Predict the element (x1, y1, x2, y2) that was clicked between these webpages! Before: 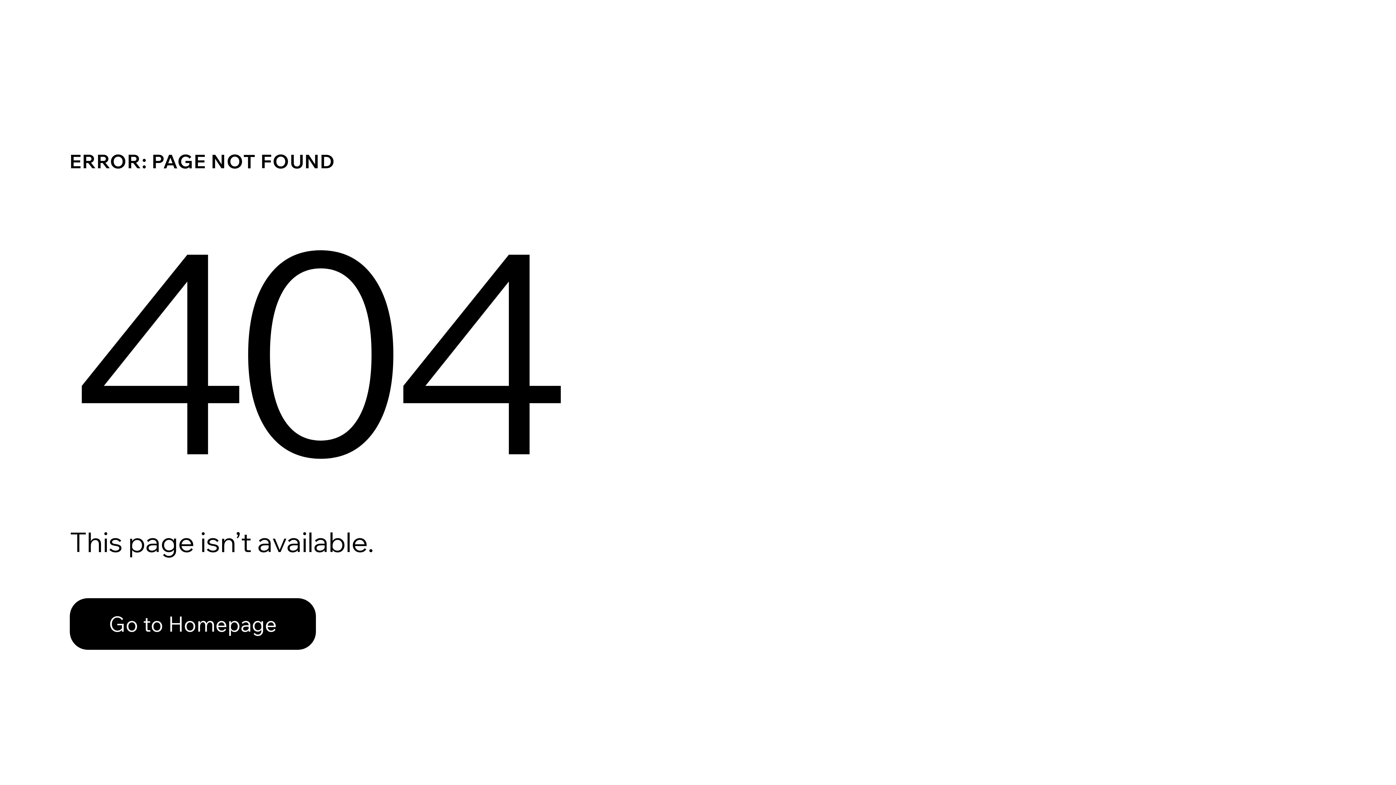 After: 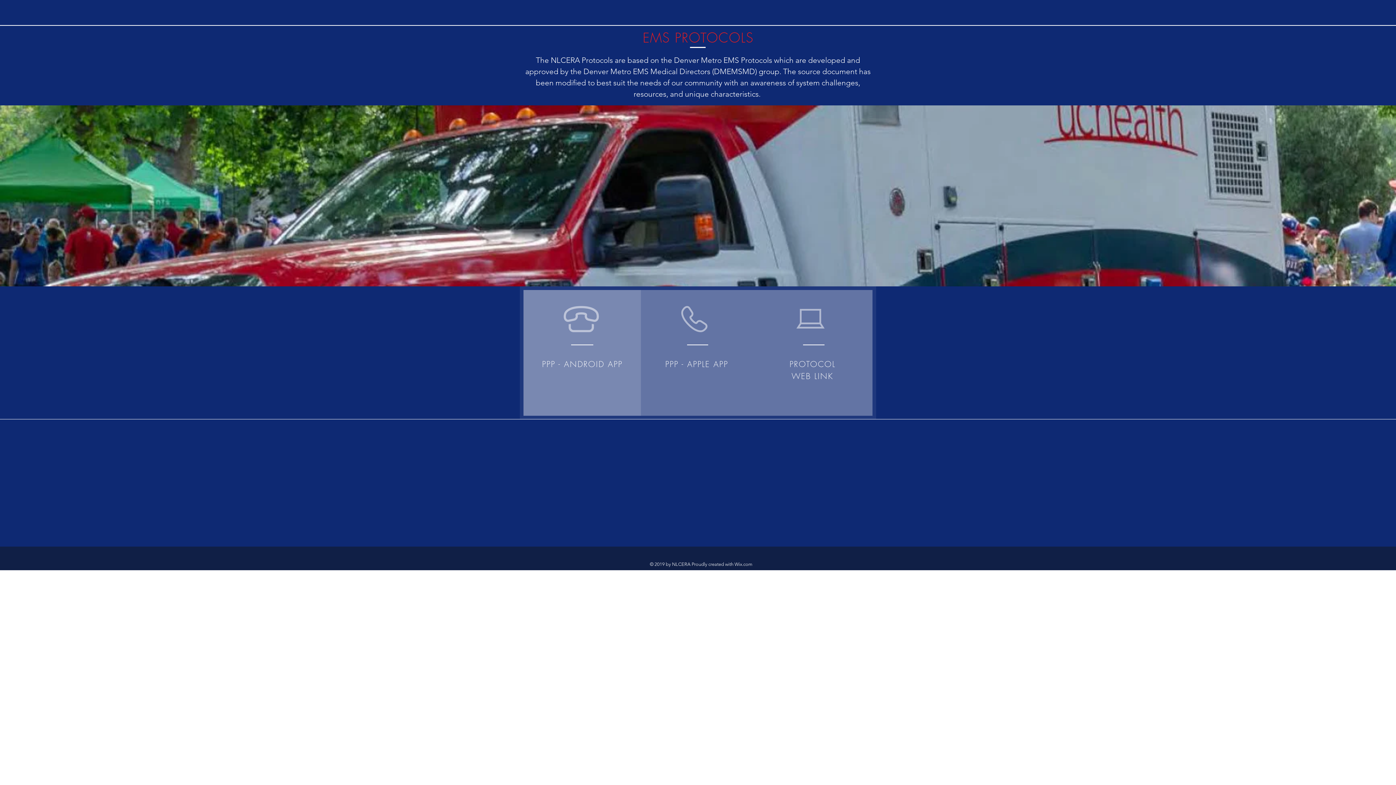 Action: label: Go to Homepage bbox: (69, 582, 768, 659)